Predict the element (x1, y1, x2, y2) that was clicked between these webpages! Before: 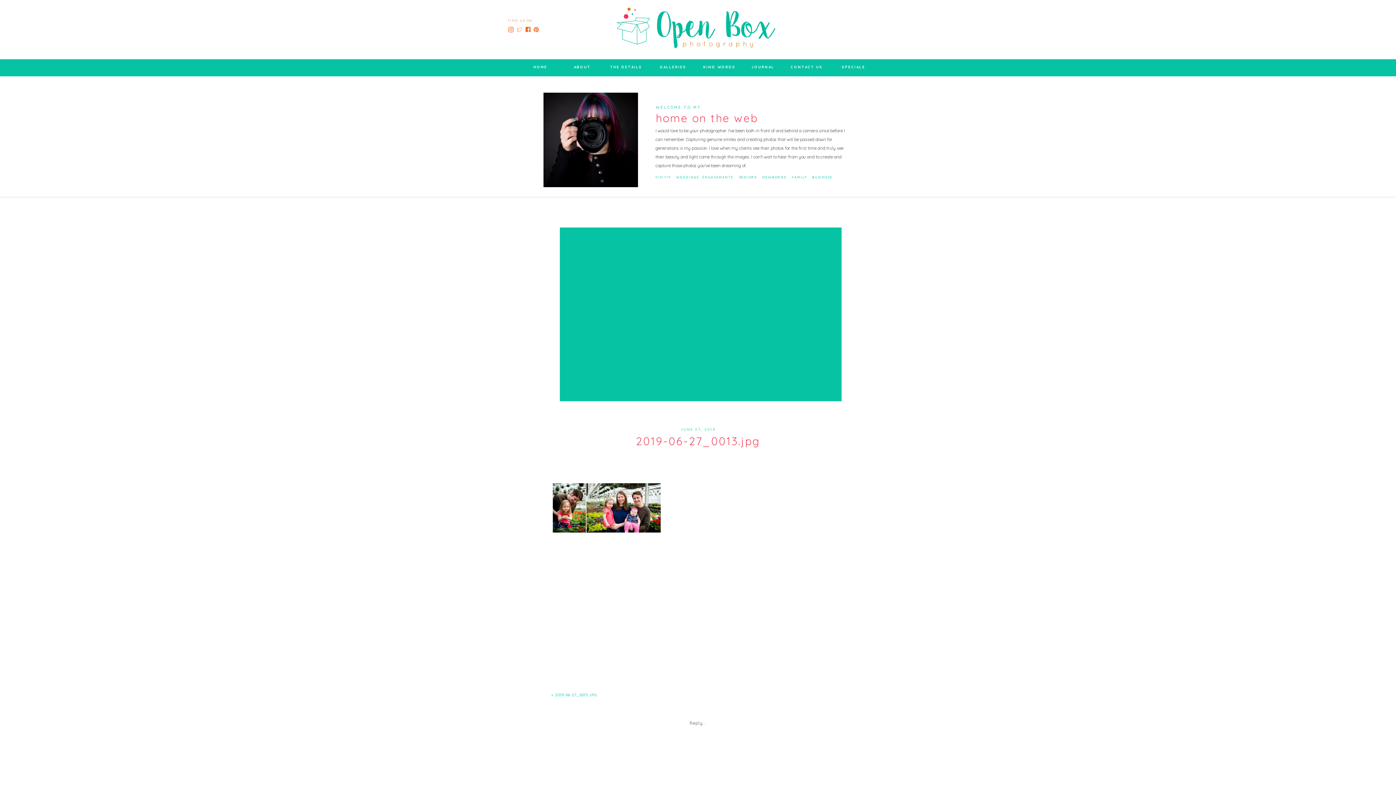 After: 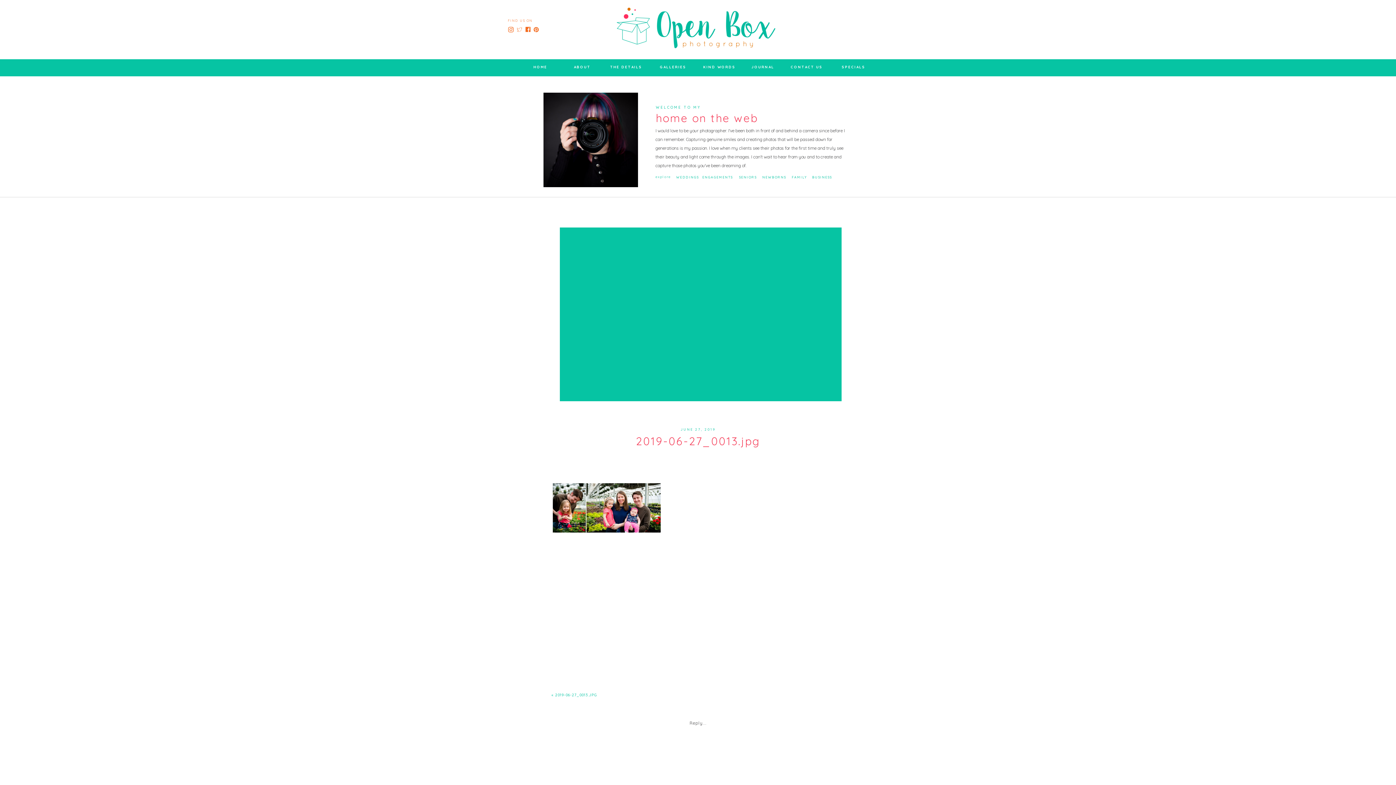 Action: bbox: (555, 693, 596, 697) label: 2019-06-27_0013.JPG